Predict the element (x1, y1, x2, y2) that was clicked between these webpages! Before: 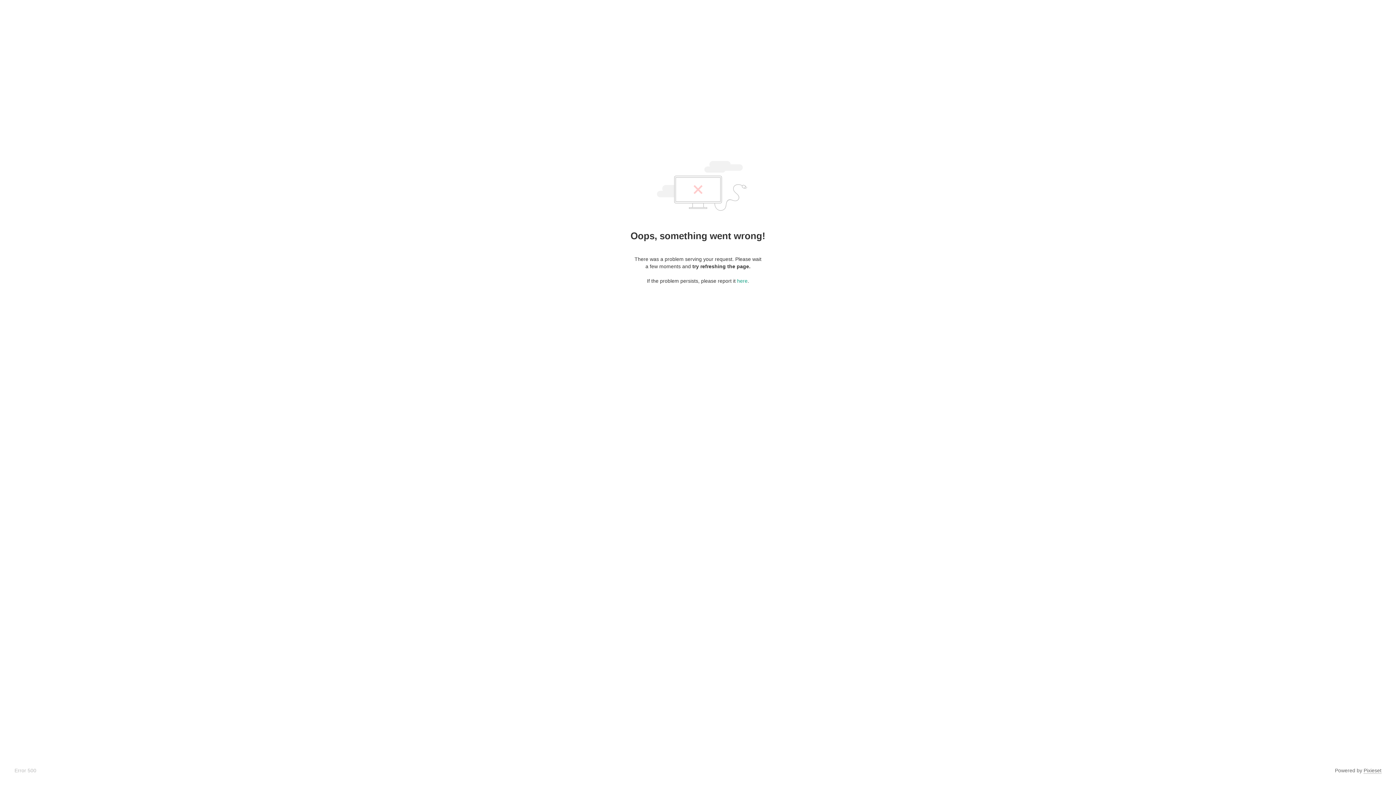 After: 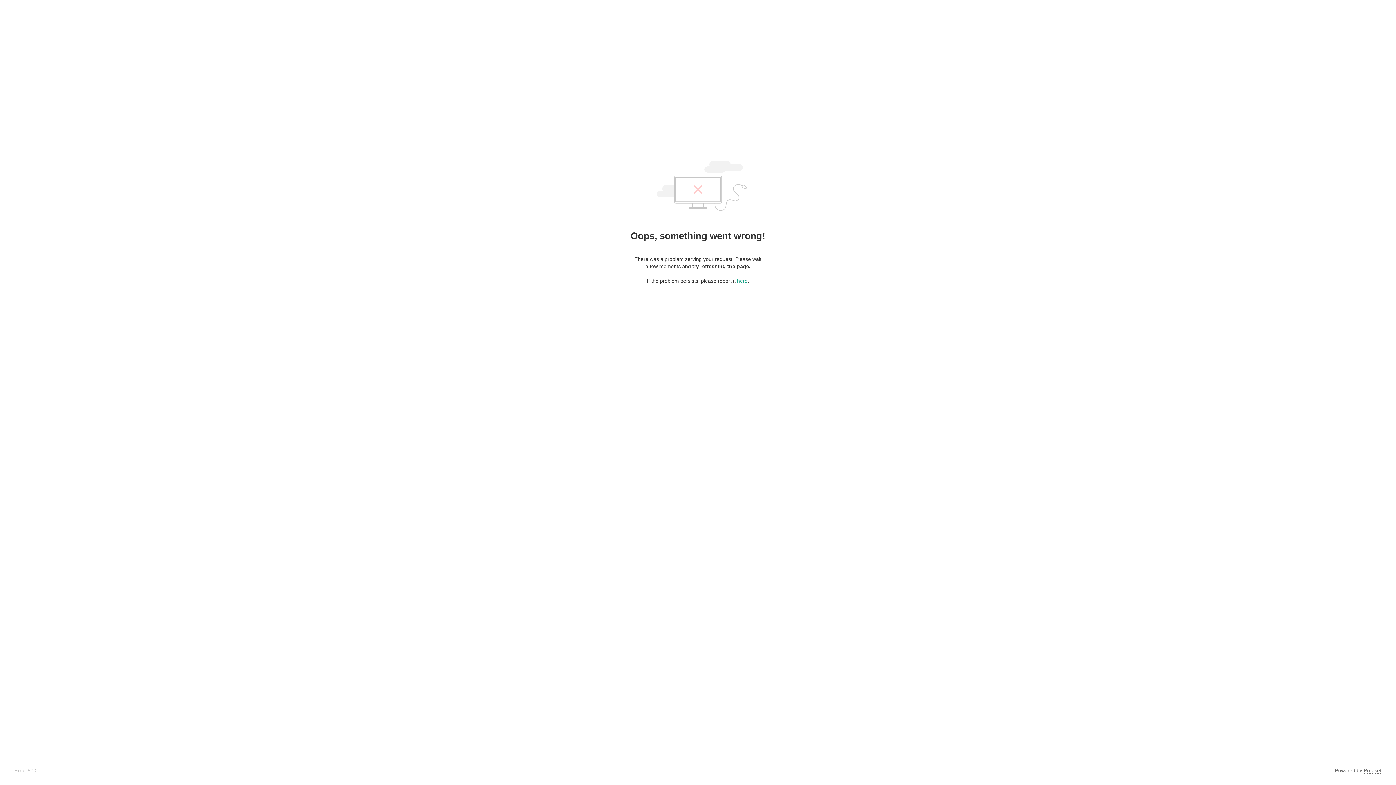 Action: bbox: (1364, 768, 1381, 774) label: Pixieset